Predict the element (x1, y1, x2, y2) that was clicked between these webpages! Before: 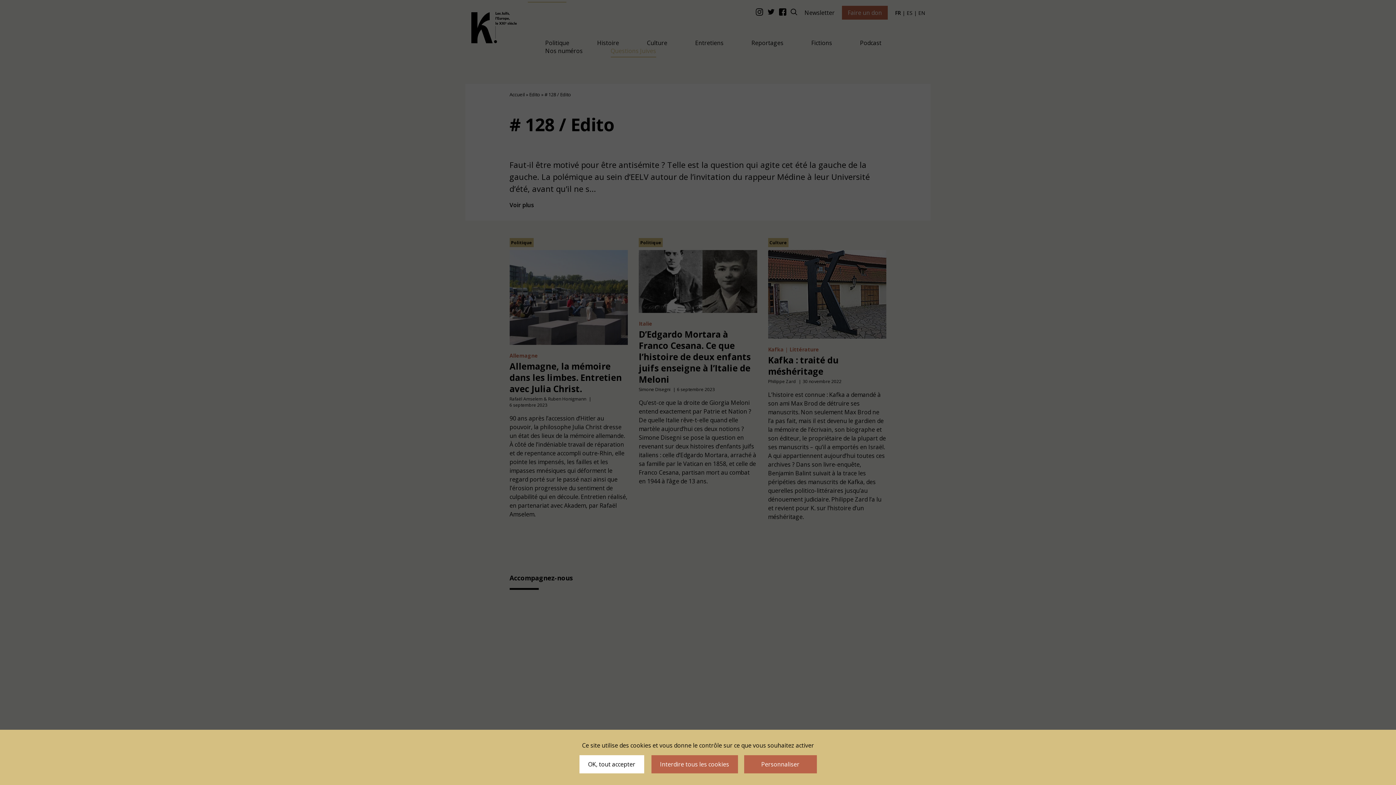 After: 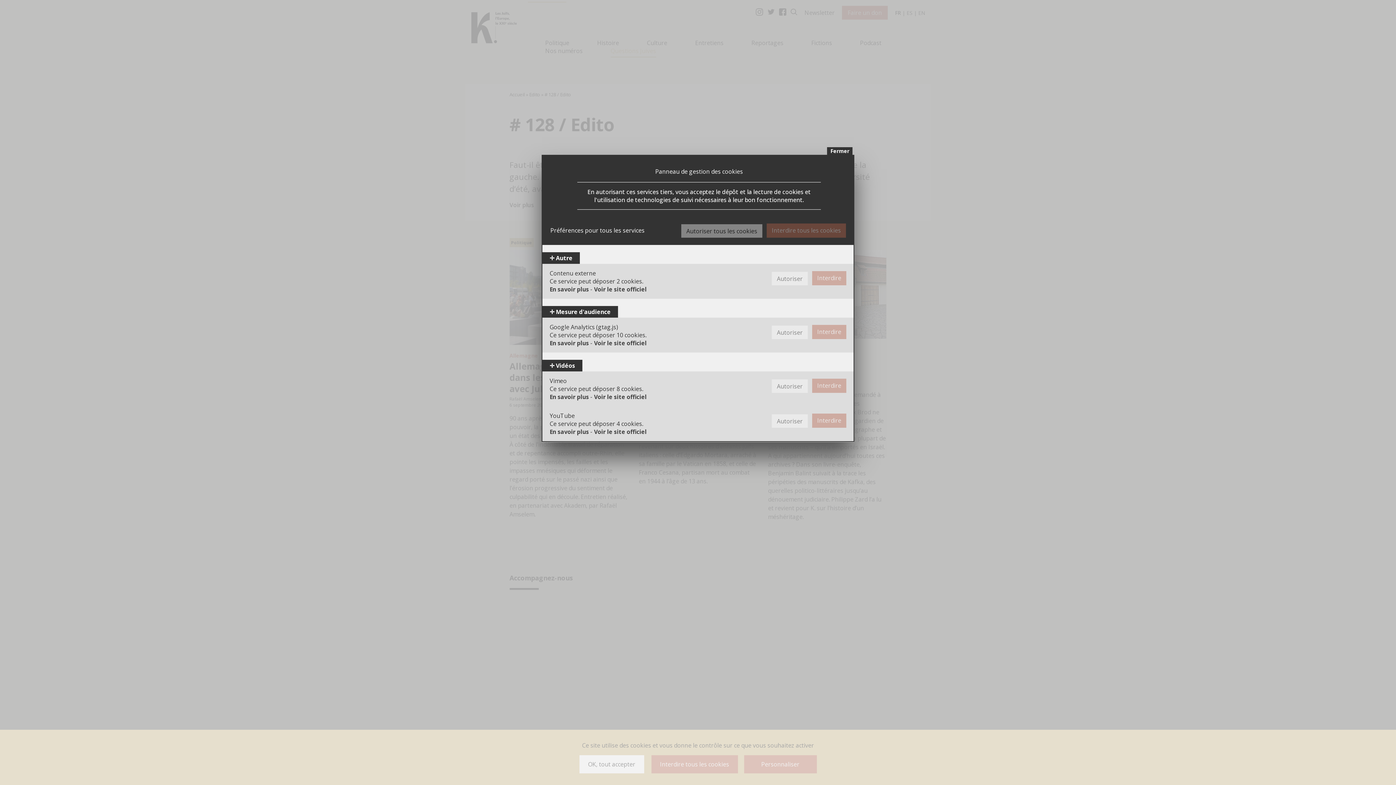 Action: label: Personnaliser bbox: (744, 755, 816, 773)